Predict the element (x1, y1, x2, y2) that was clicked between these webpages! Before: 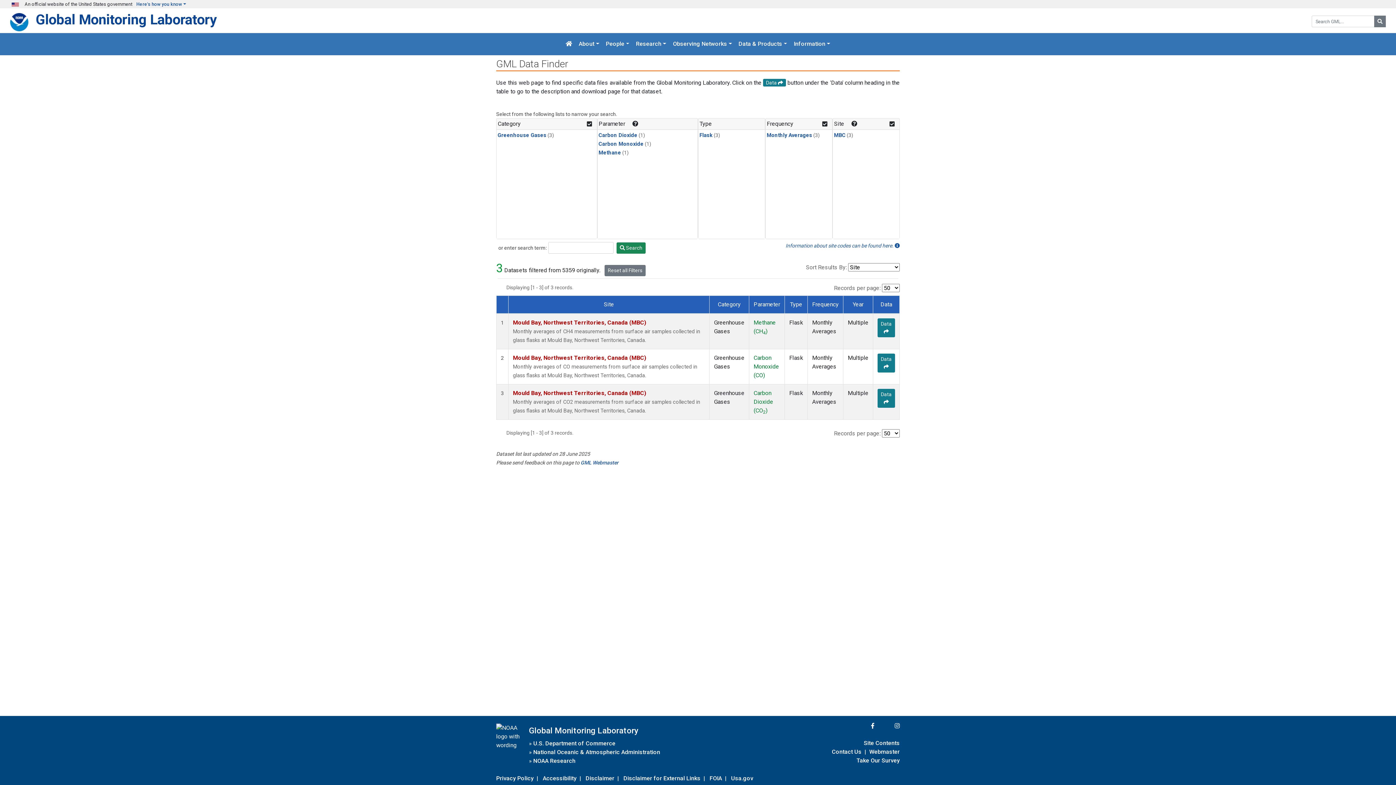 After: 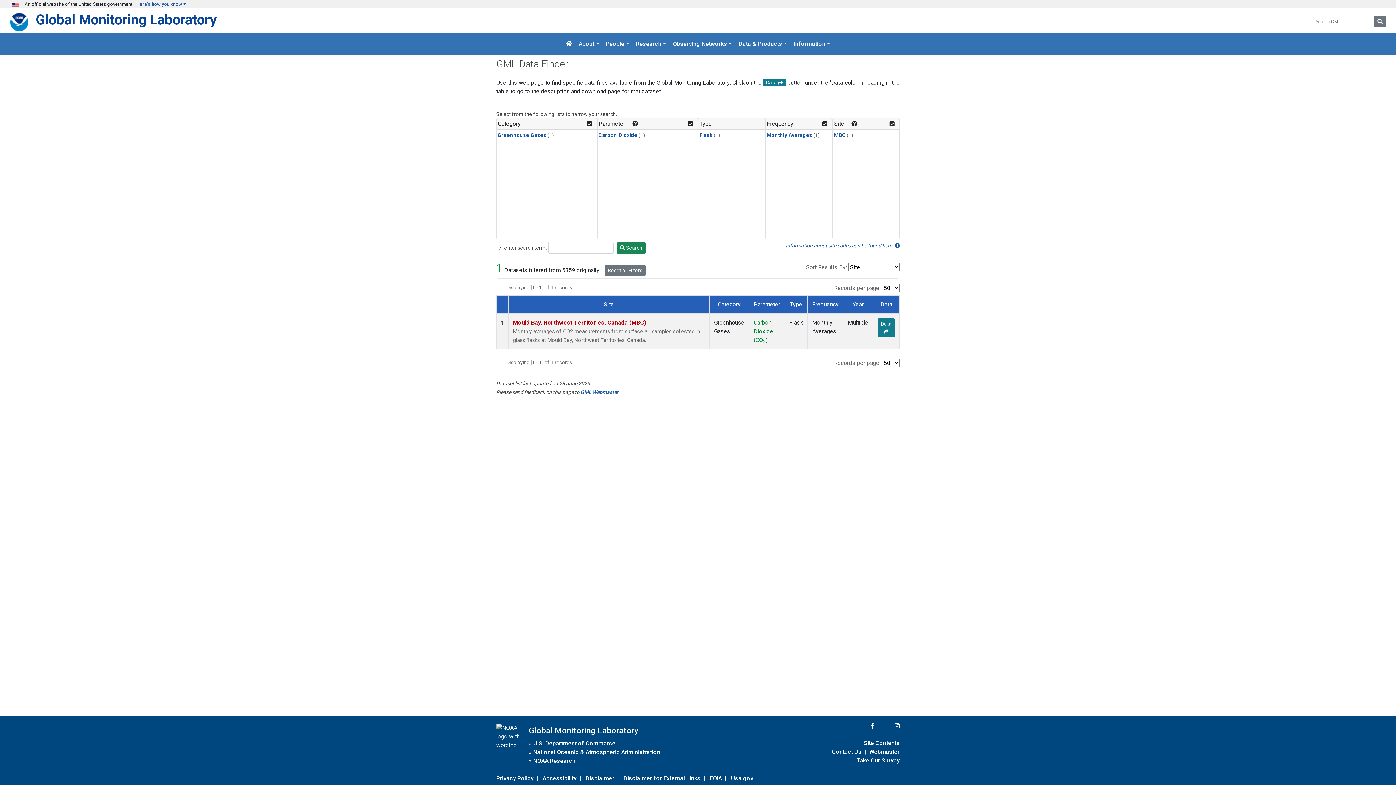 Action: label: Carbon Dioxide bbox: (598, 132, 637, 138)